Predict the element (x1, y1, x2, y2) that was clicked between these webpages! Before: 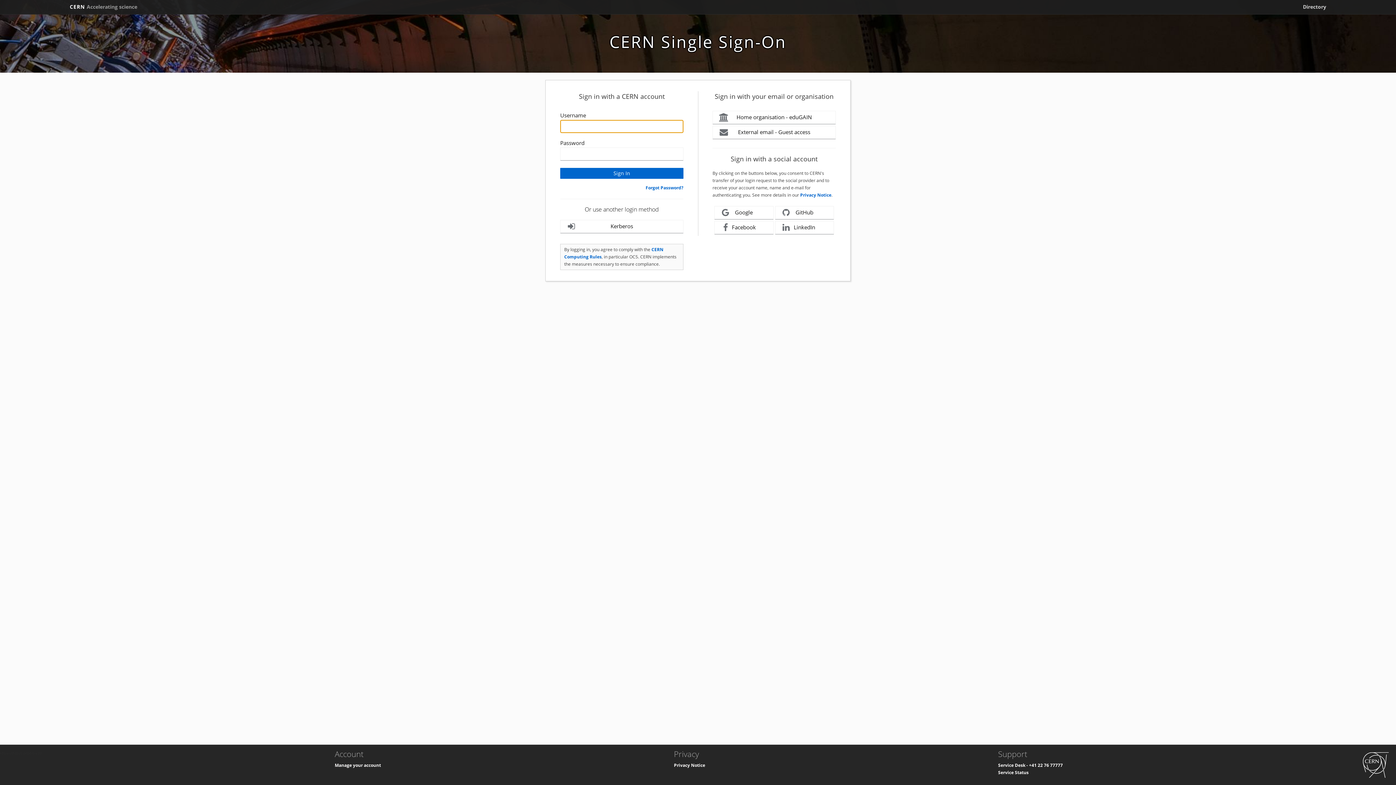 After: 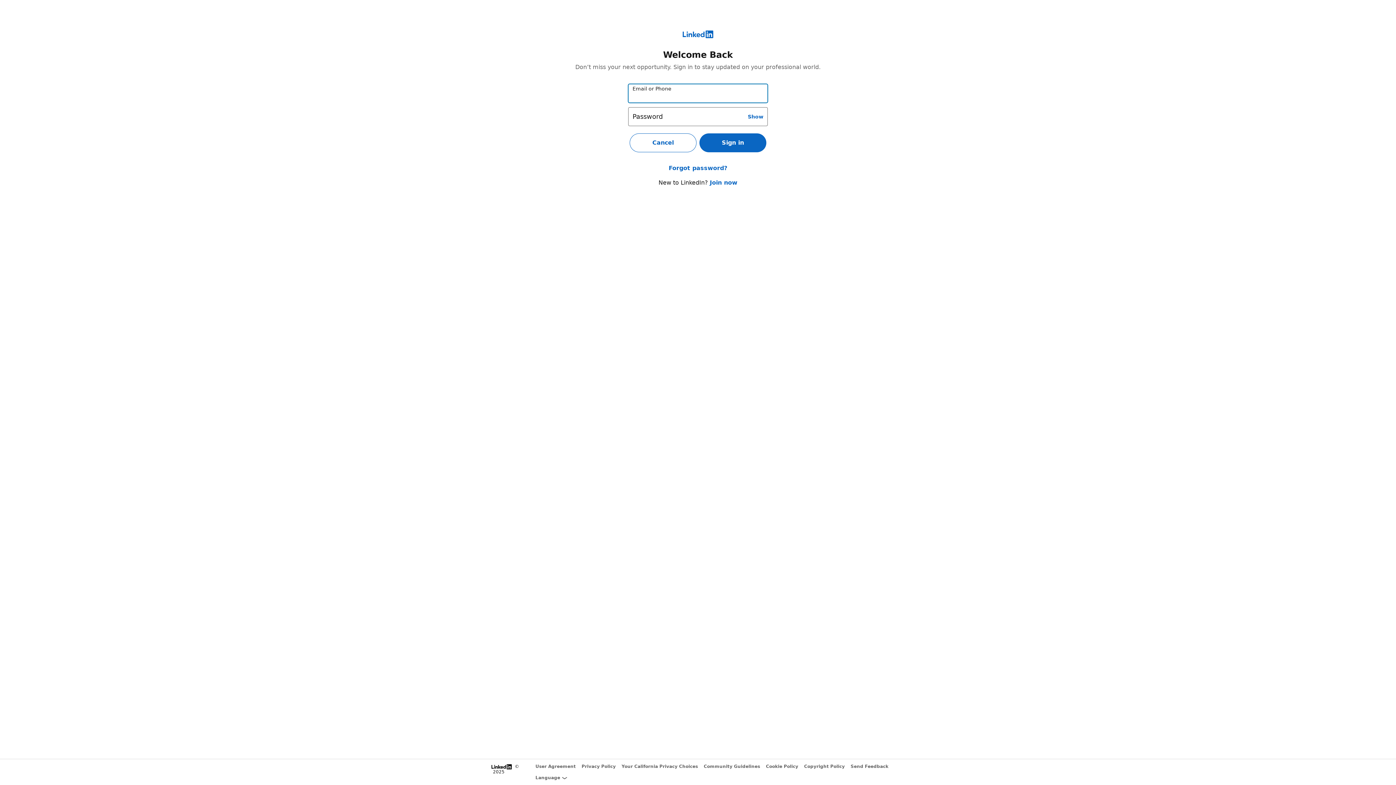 Action: label: LinkedIn bbox: (775, 221, 834, 234)